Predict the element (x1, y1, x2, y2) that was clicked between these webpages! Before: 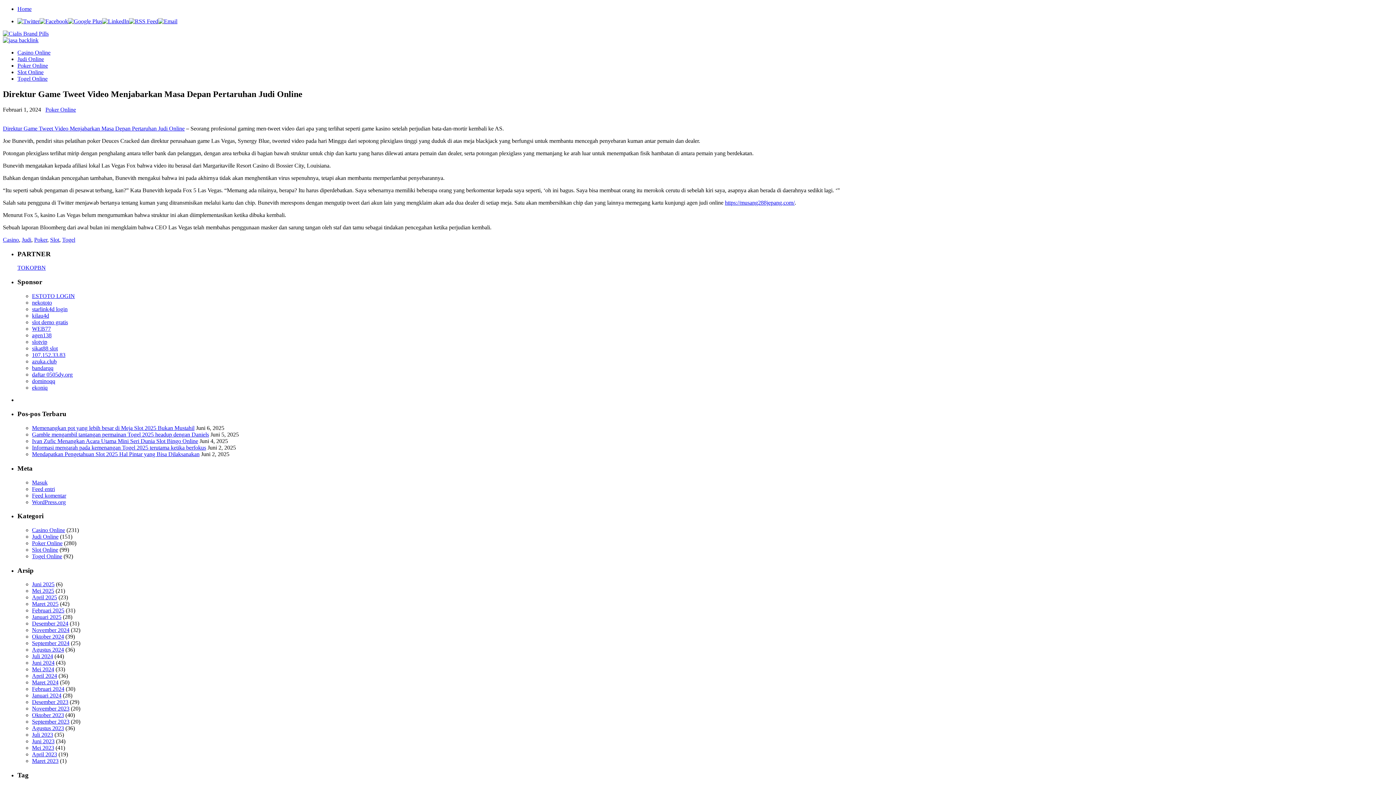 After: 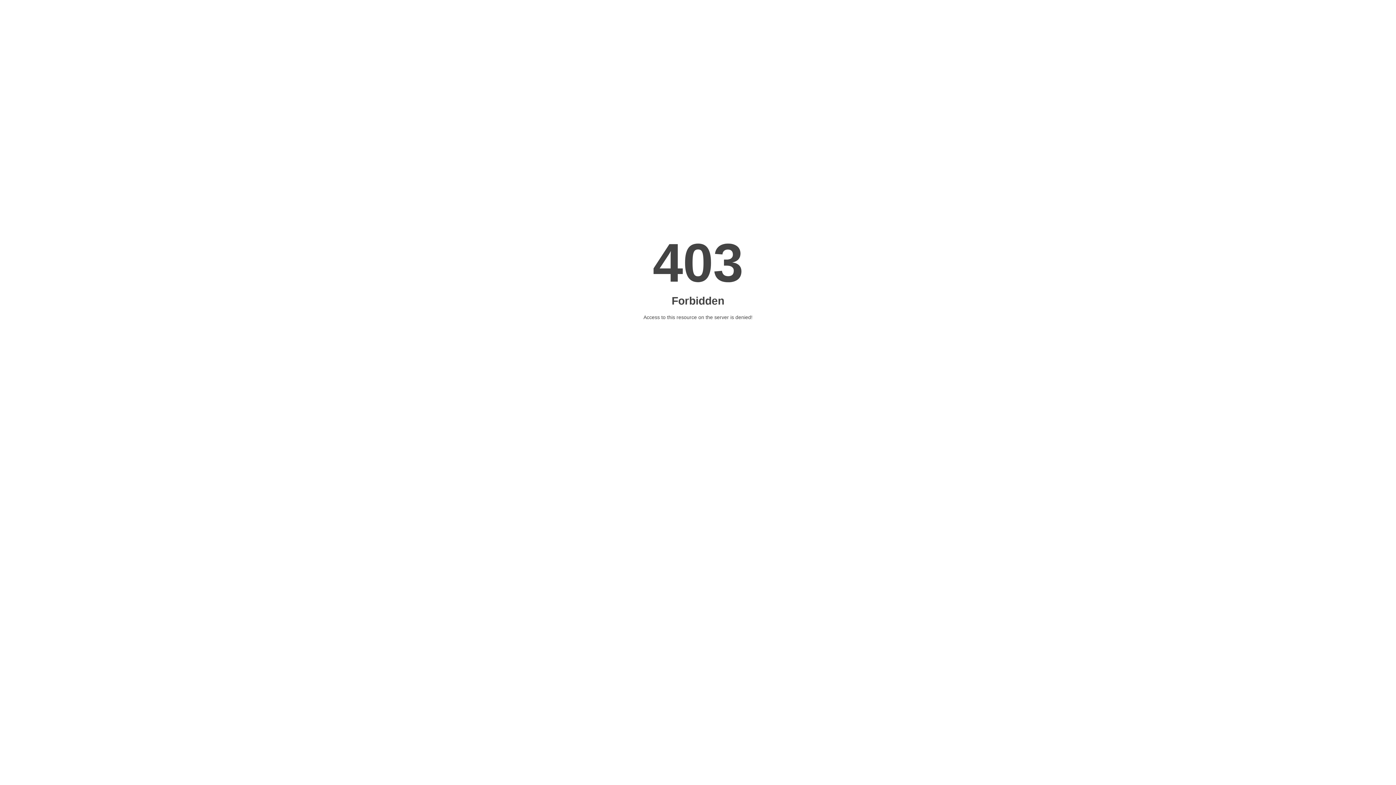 Action: label: WEB77 bbox: (32, 325, 50, 331)